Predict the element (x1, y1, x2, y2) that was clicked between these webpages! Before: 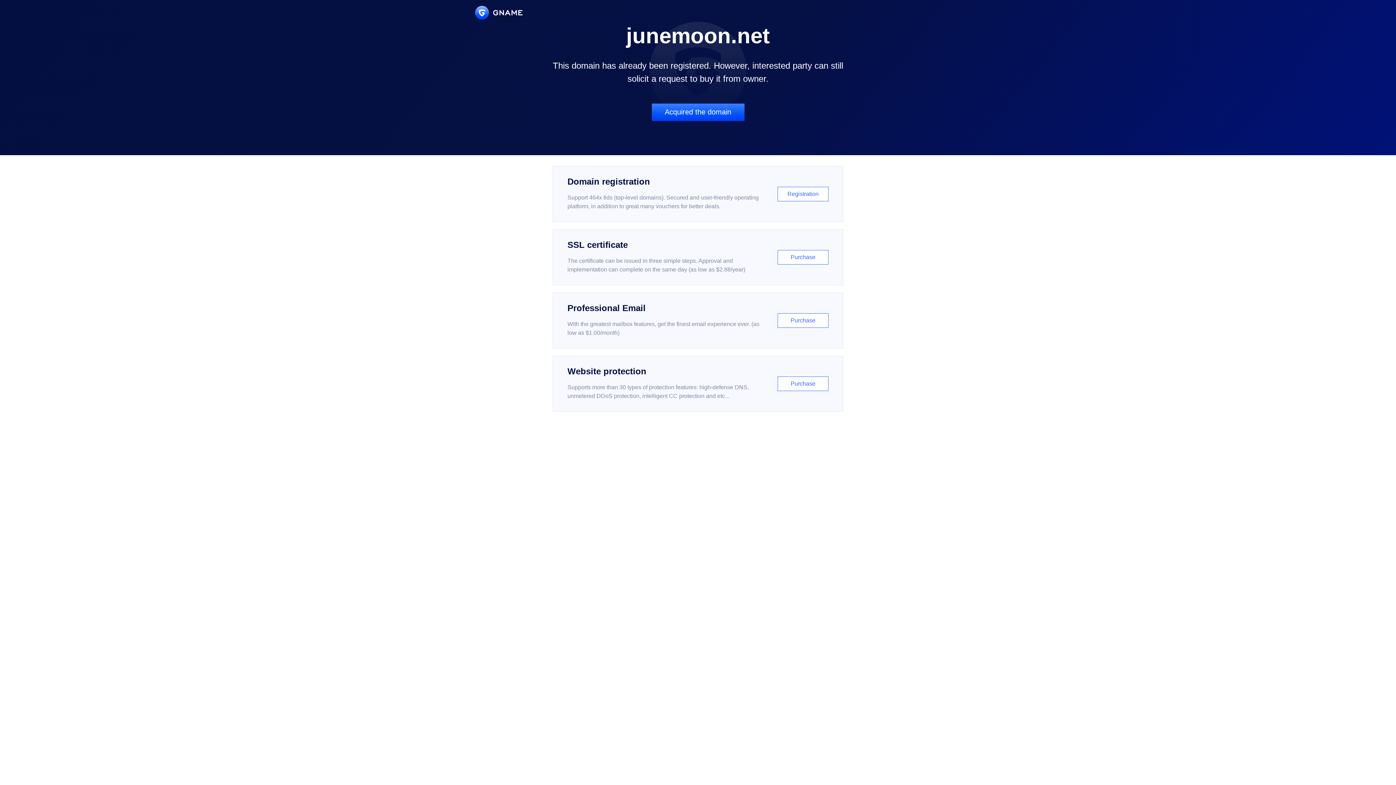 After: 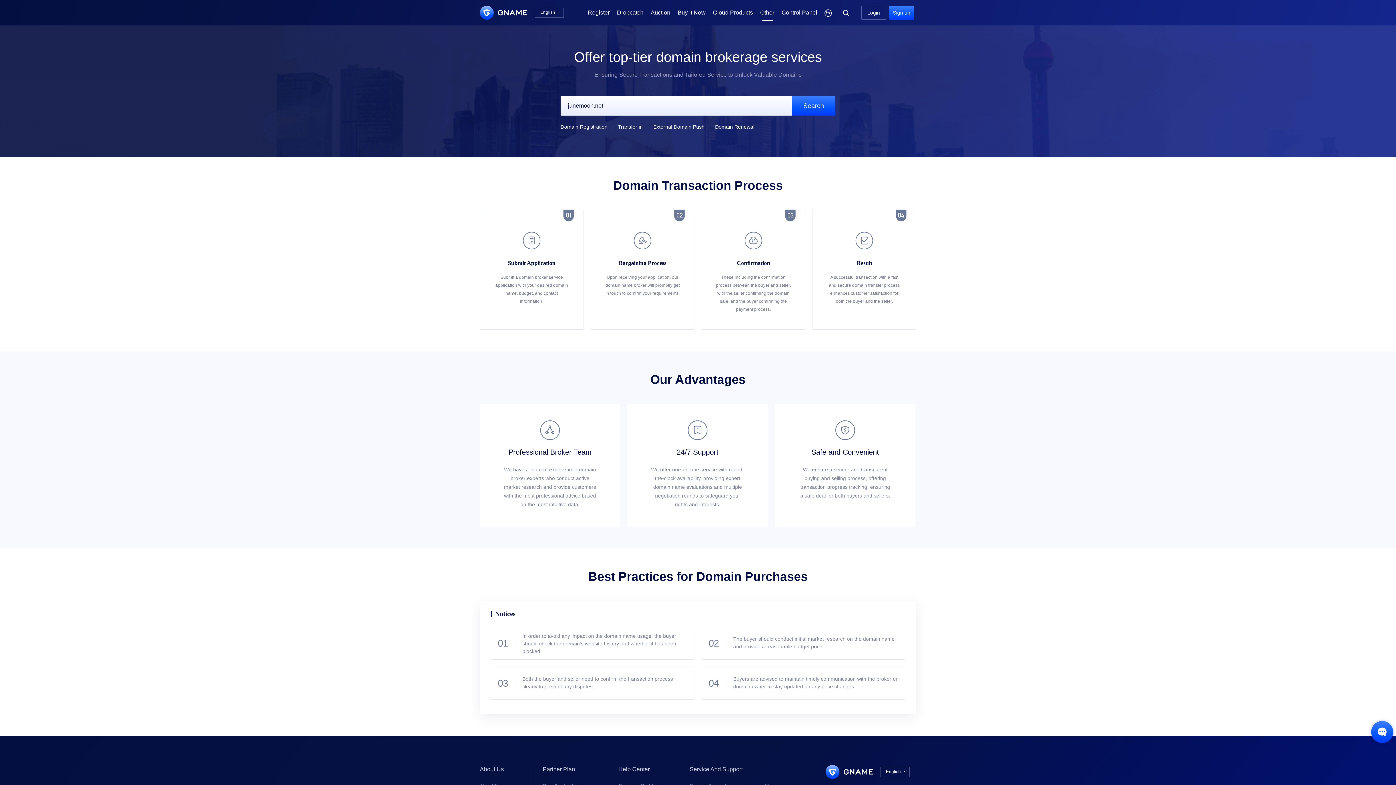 Action: label: Acquired the domain bbox: (651, 103, 744, 121)